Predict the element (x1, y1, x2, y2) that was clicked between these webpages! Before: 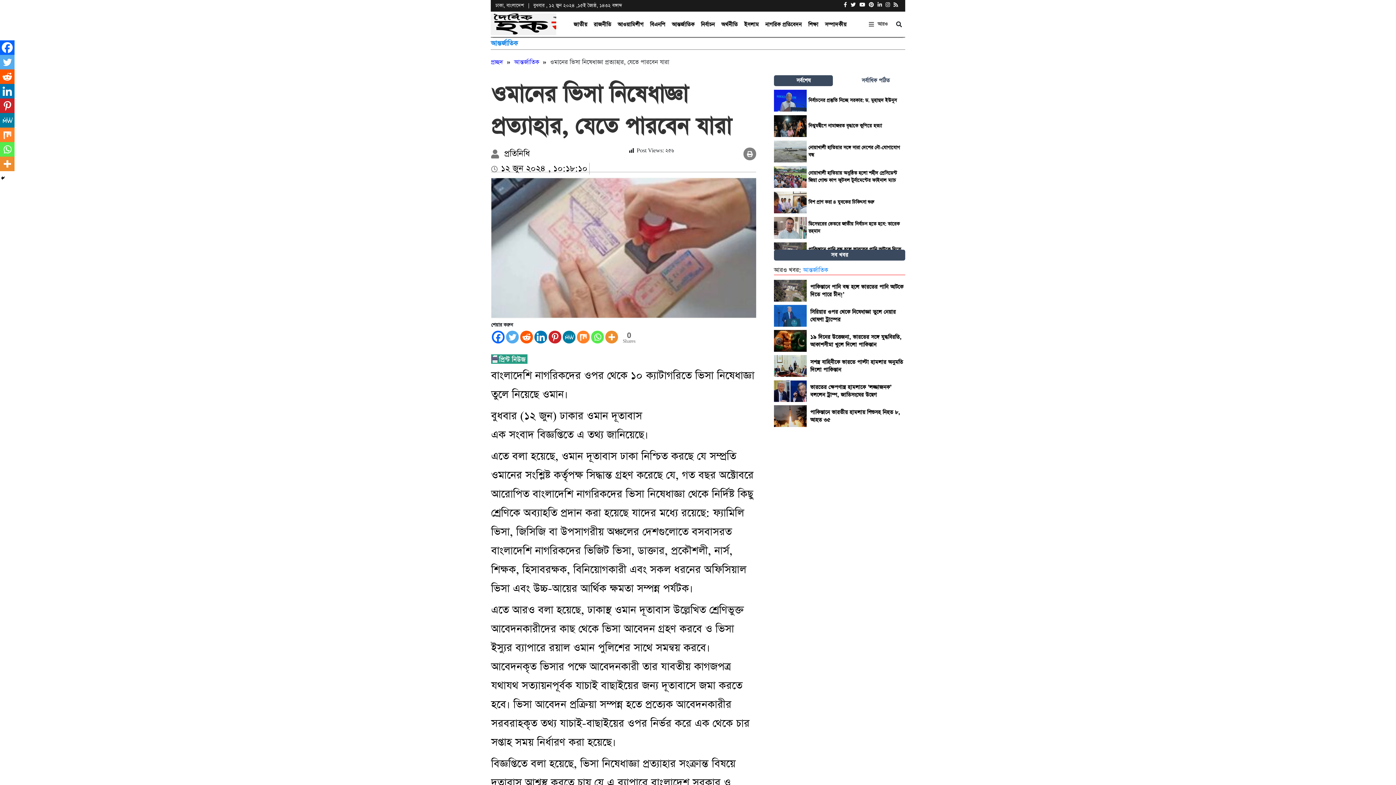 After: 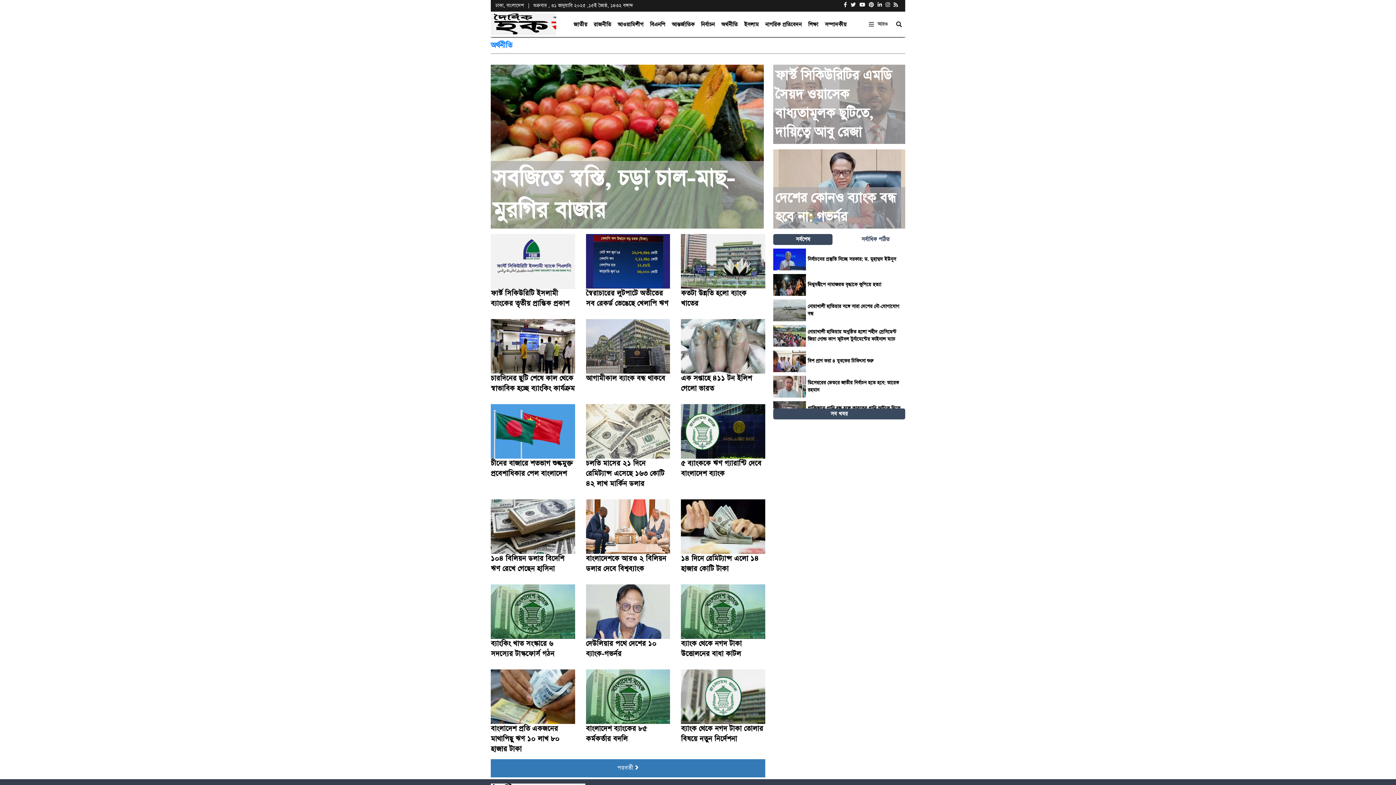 Action: label: অর্থনীতি bbox: (721, 19, 737, 29)